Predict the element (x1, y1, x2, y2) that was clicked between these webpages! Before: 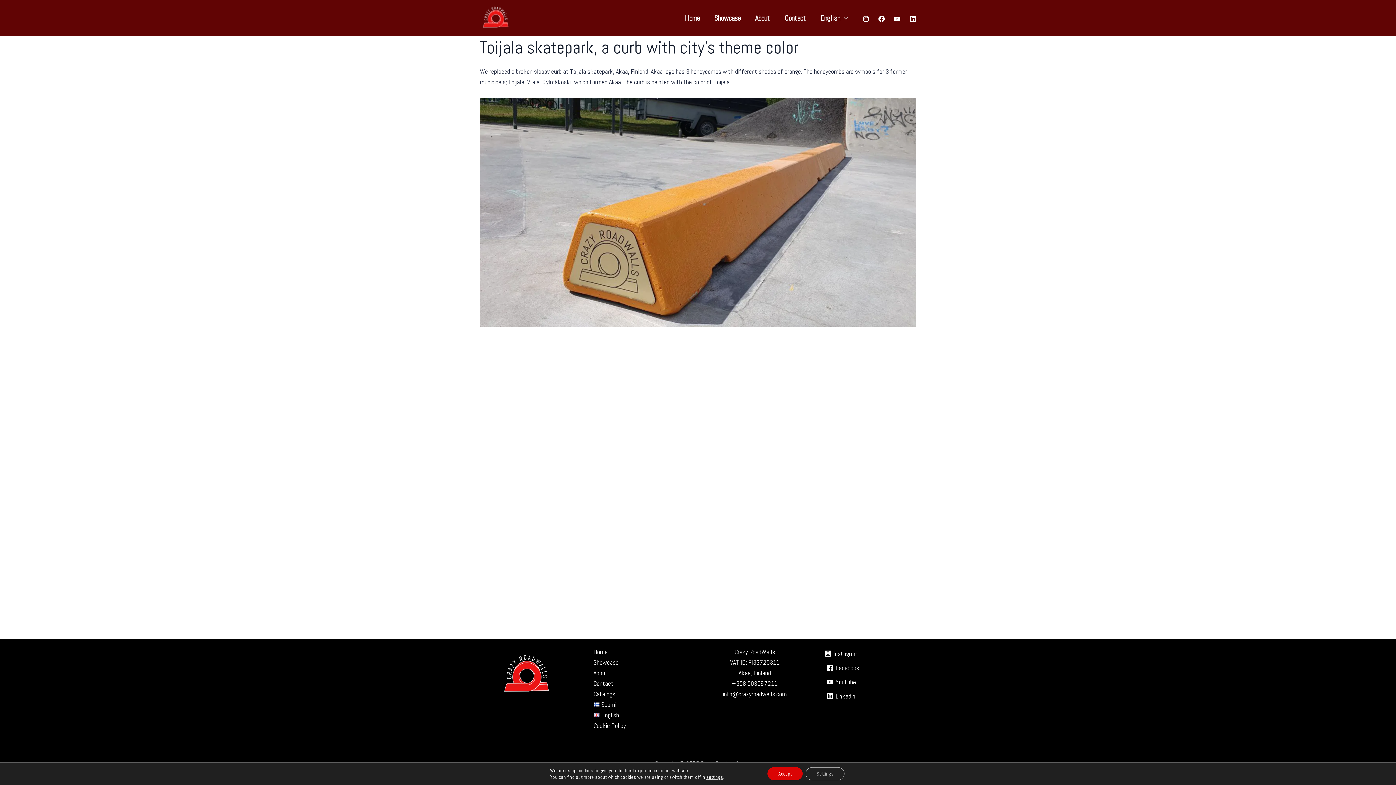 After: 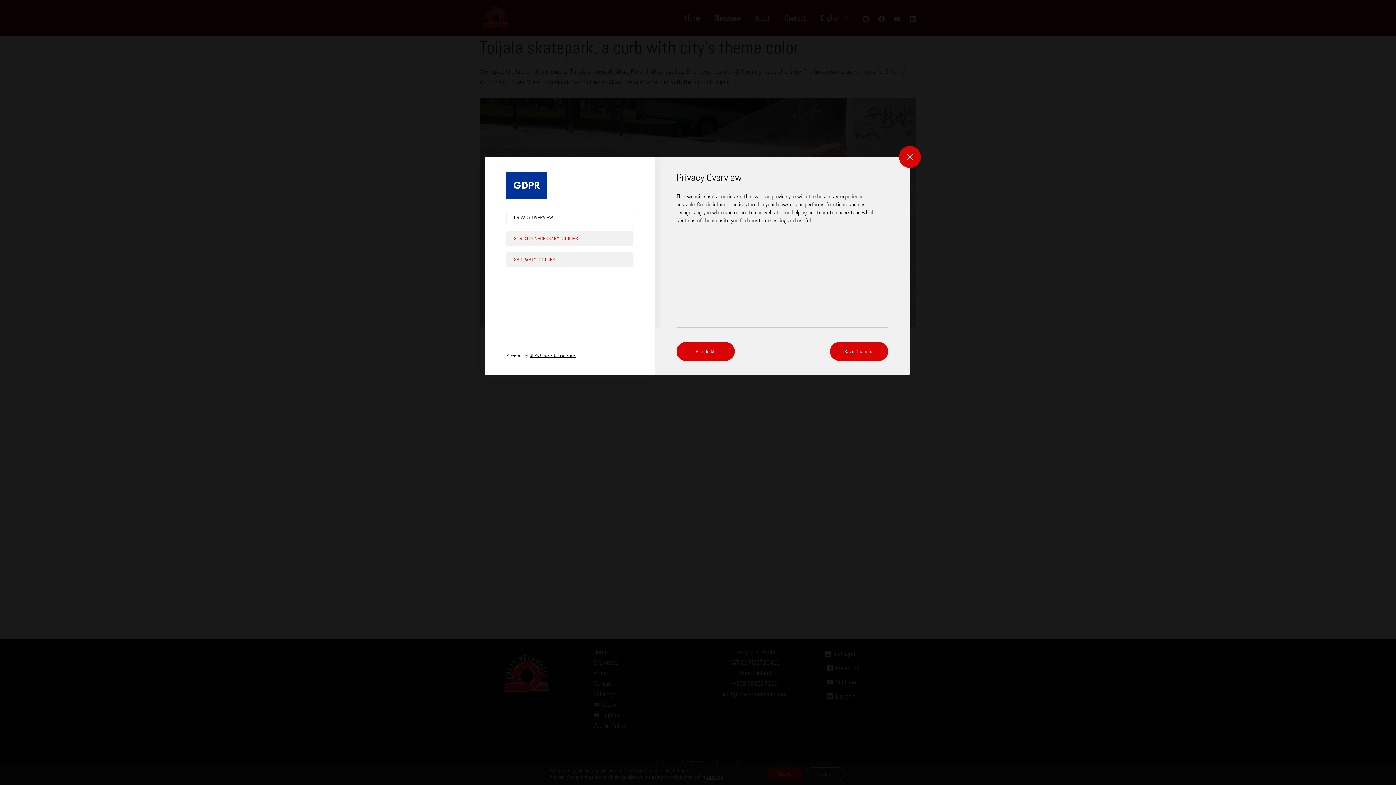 Action: bbox: (706, 774, 723, 780) label: settings